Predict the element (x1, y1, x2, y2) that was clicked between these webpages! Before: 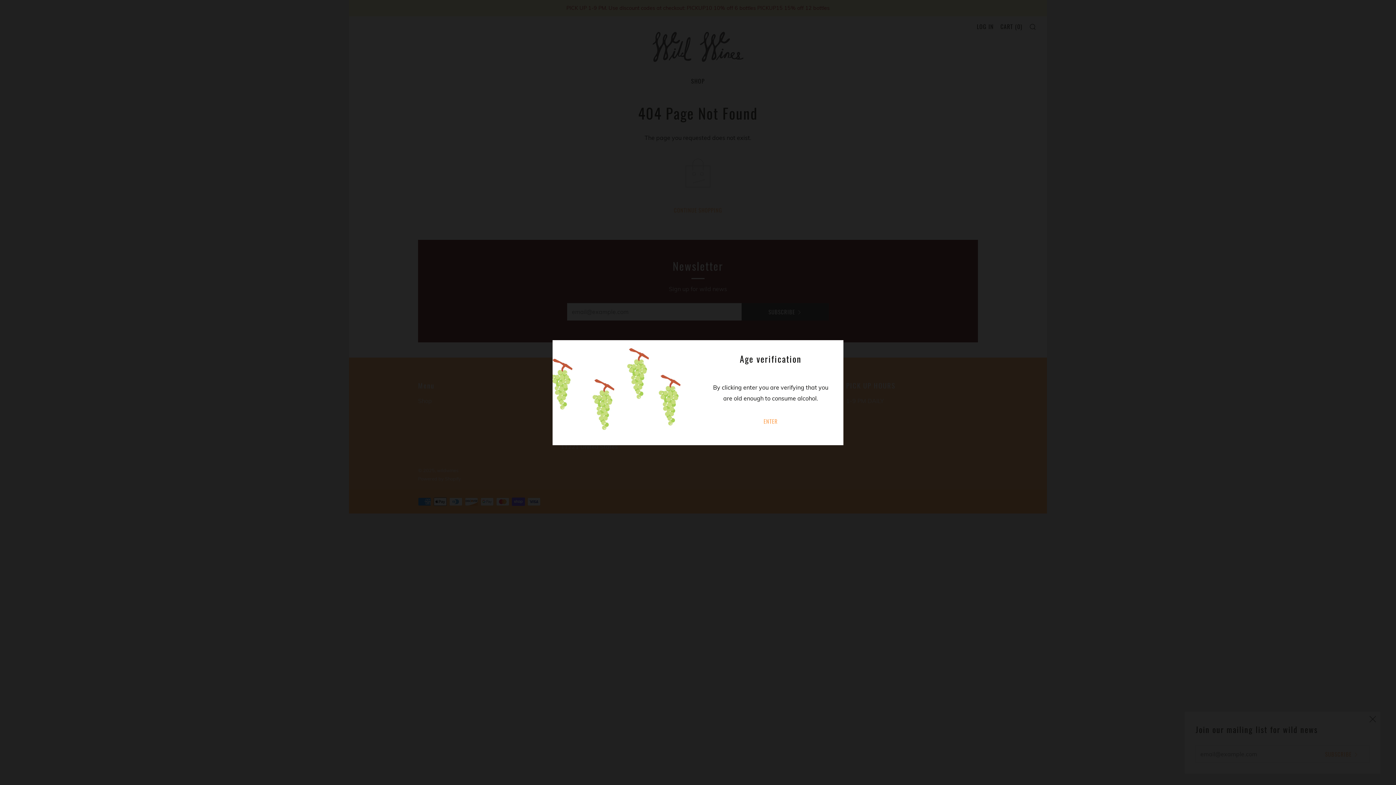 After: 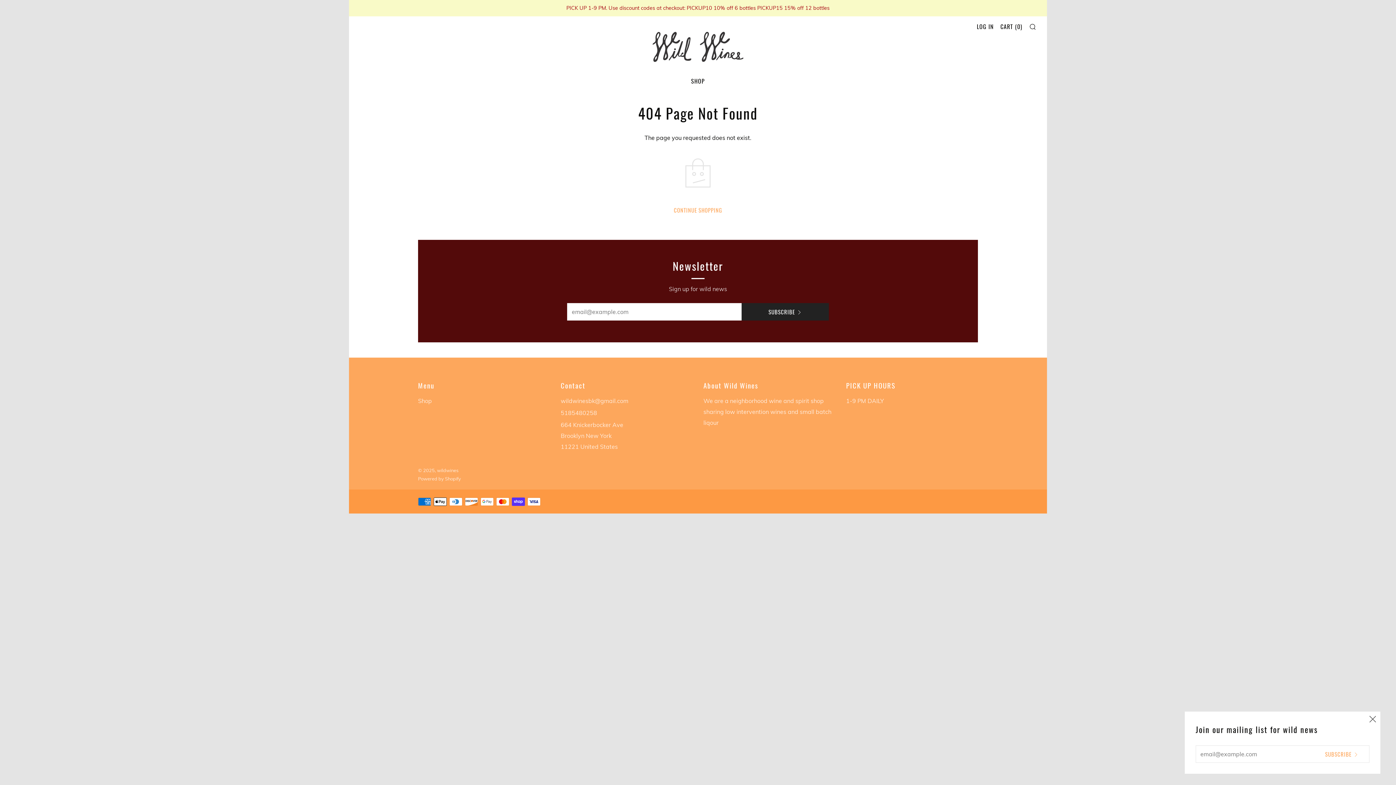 Action: bbox: (709, 412, 832, 430) label: ENTER